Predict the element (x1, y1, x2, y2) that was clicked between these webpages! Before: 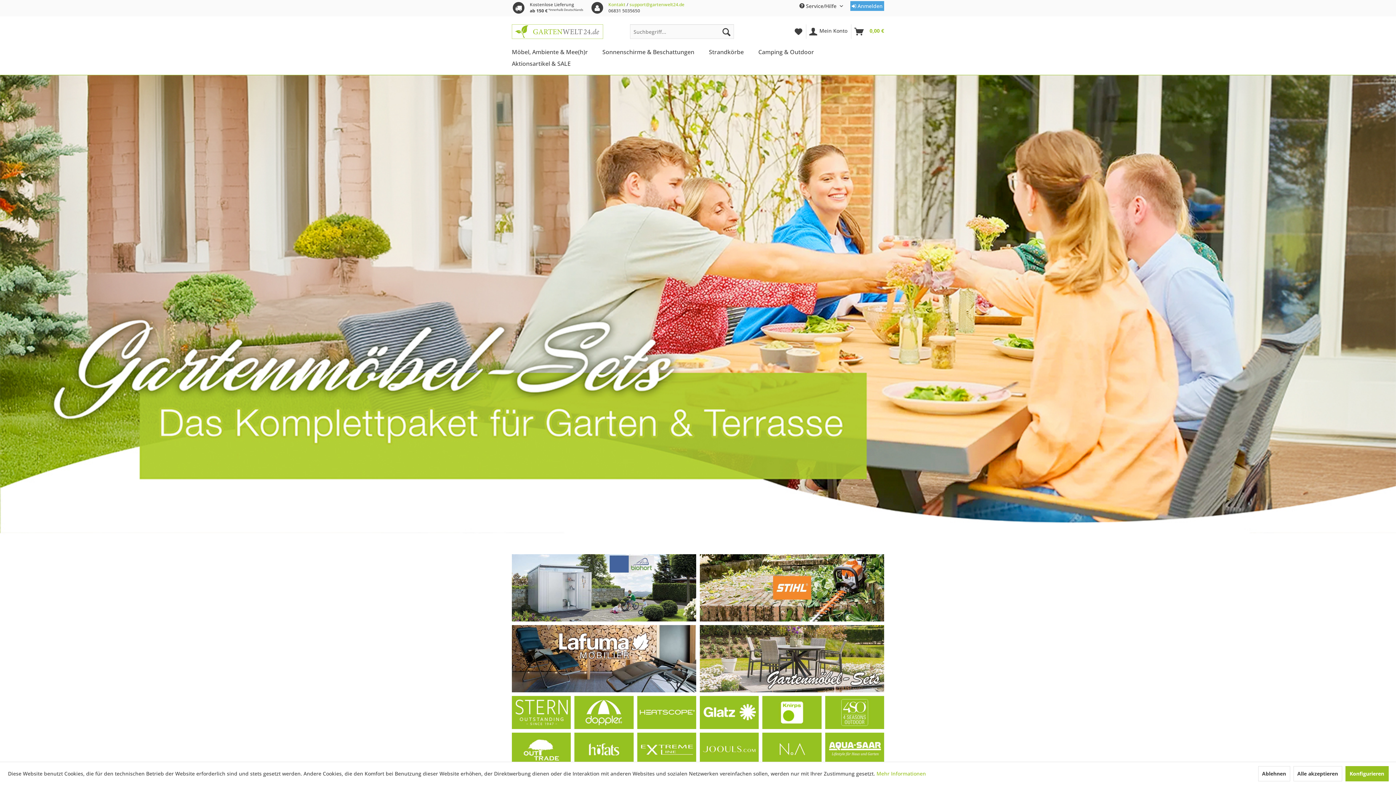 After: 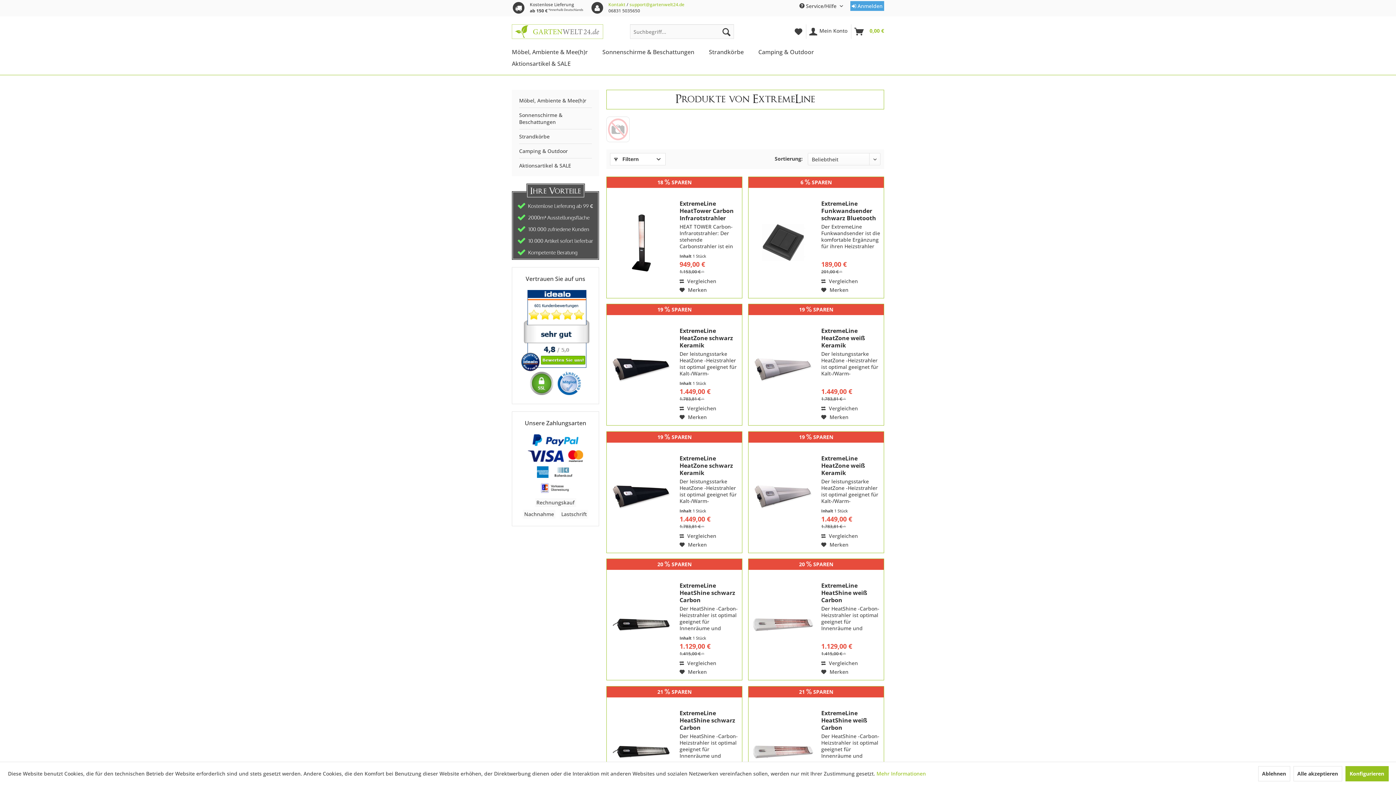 Action: bbox: (637, 733, 696, 766)